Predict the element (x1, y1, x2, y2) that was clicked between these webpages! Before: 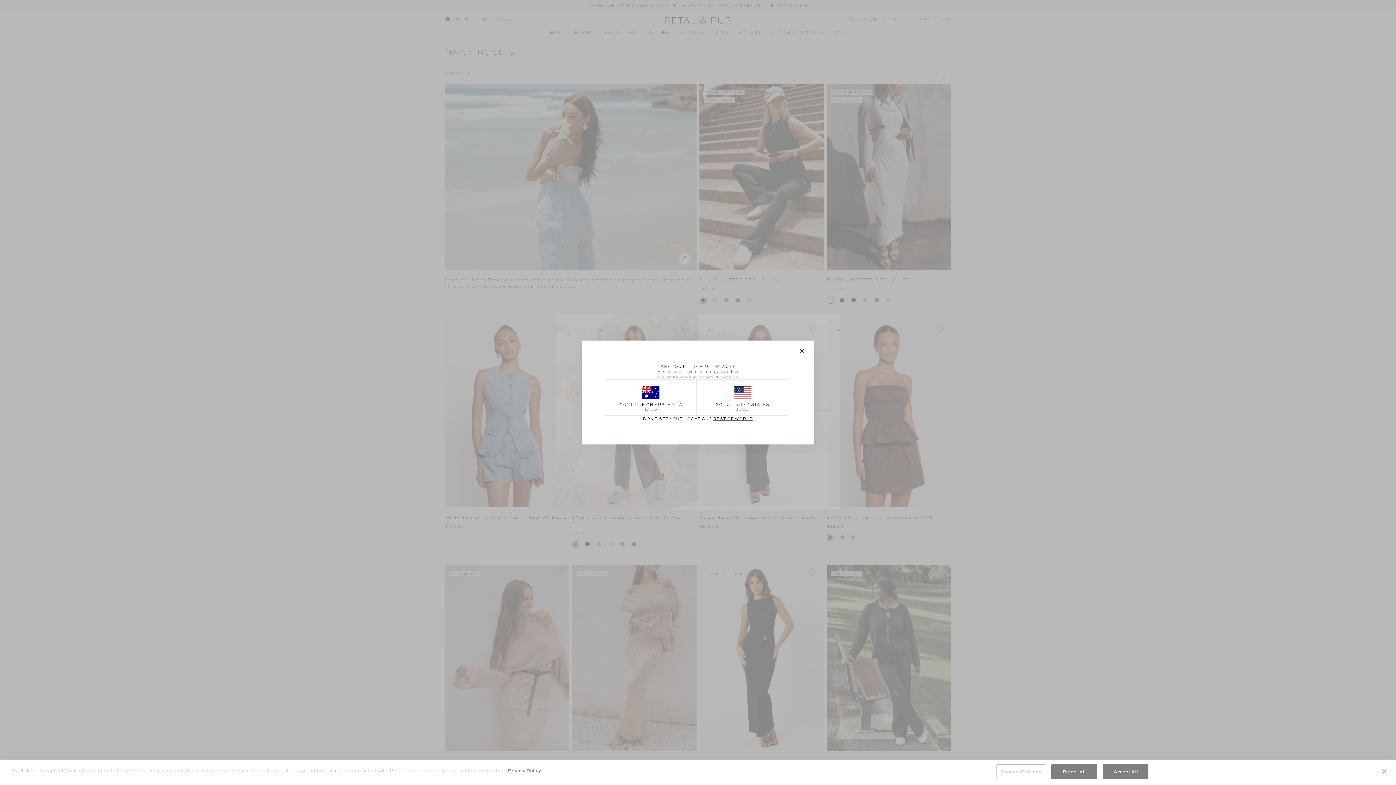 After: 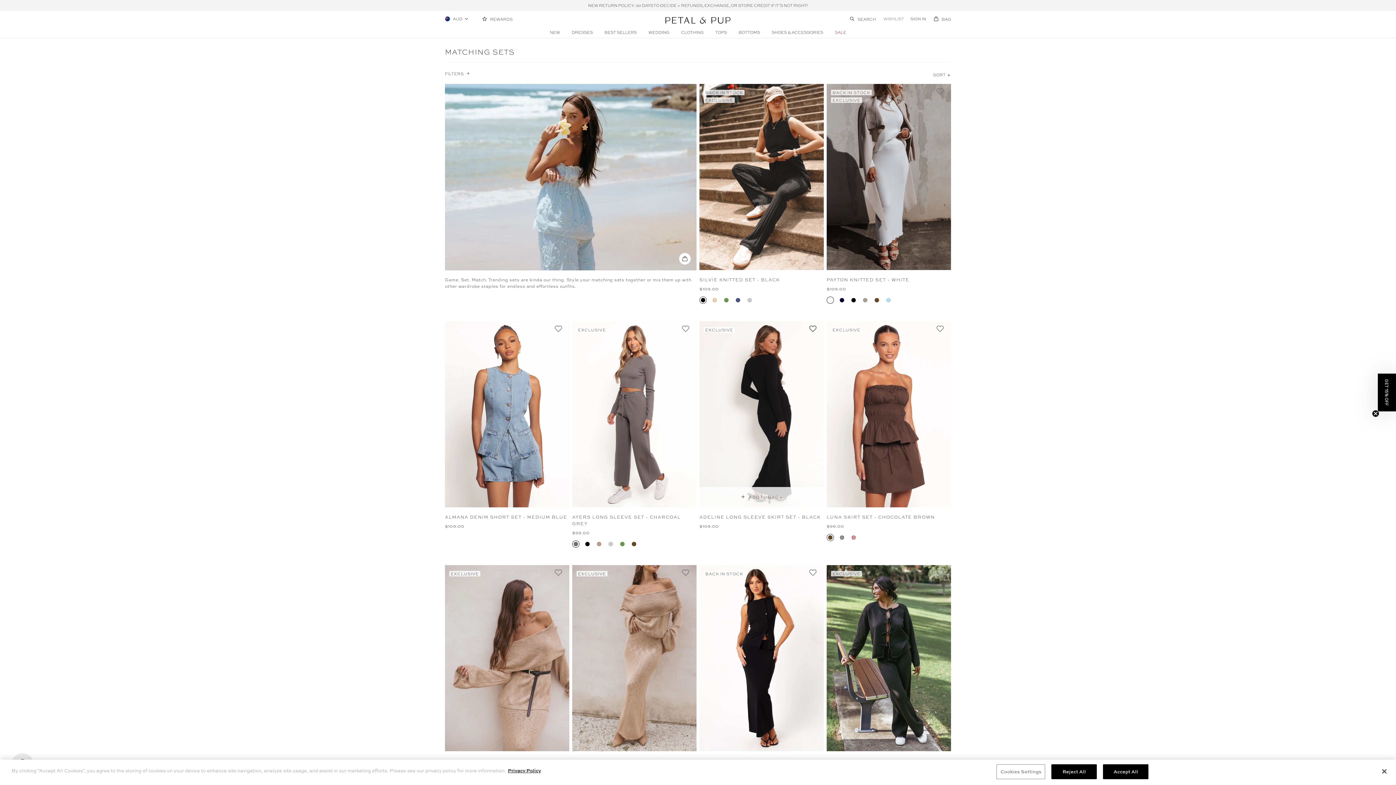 Action: bbox: (795, 346, 808, 356)